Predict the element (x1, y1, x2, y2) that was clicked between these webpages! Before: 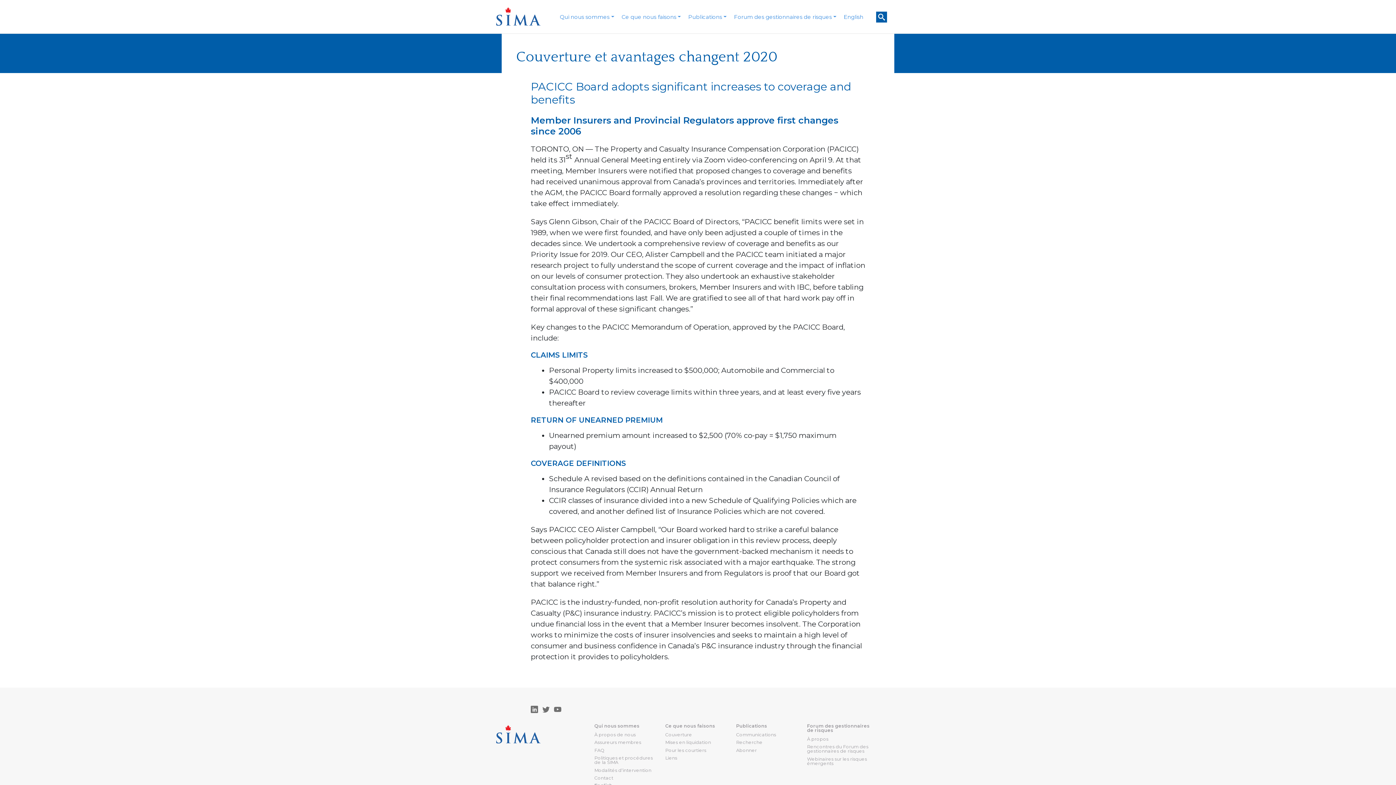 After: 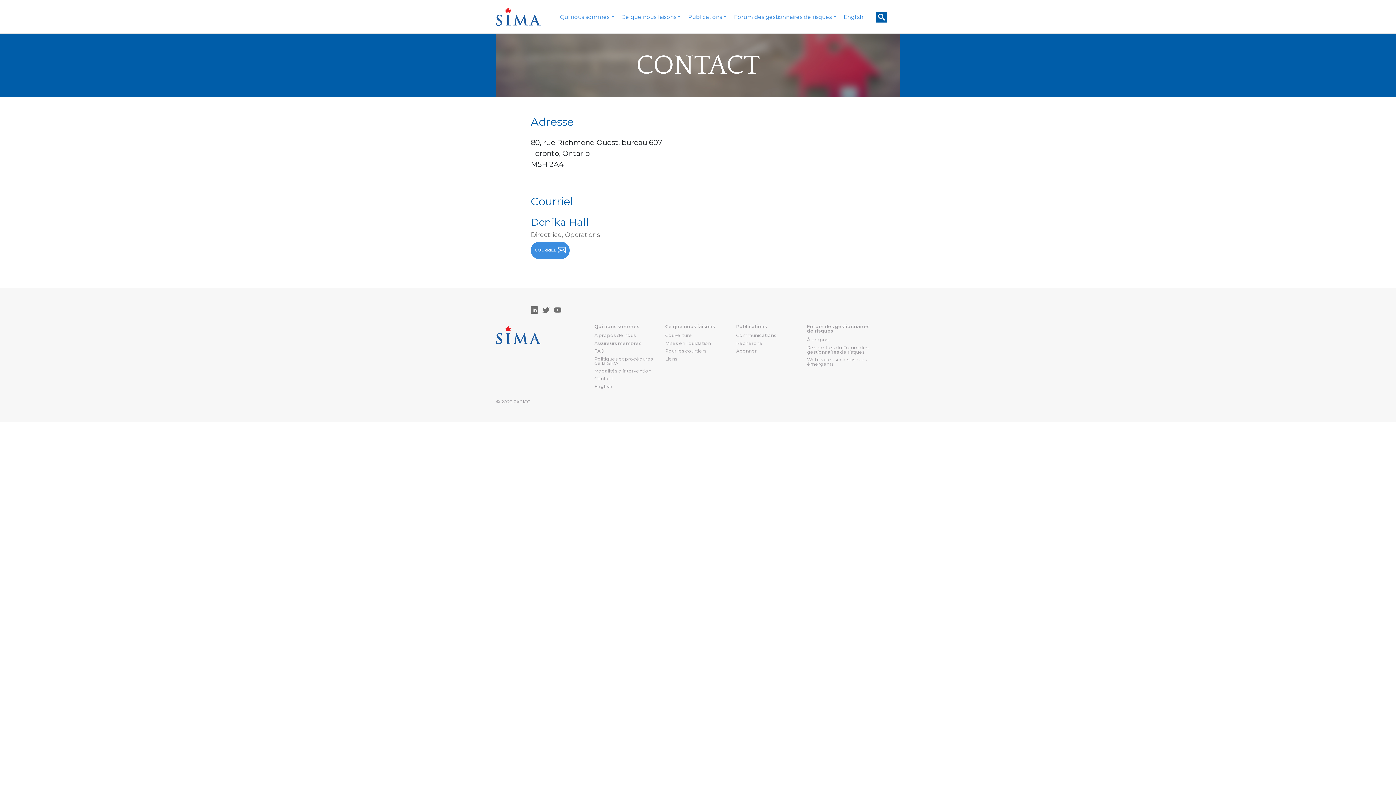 Action: label: Contact bbox: (594, 775, 613, 781)